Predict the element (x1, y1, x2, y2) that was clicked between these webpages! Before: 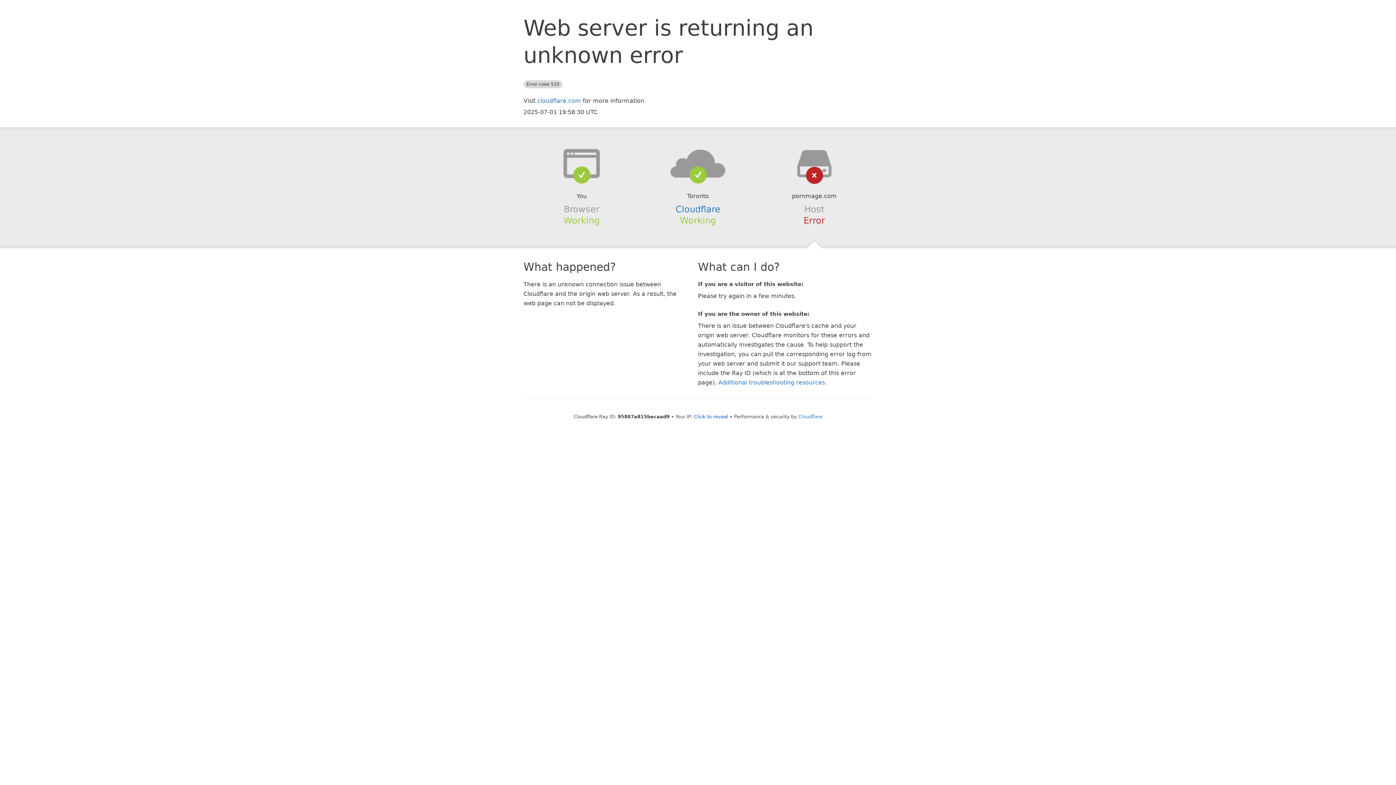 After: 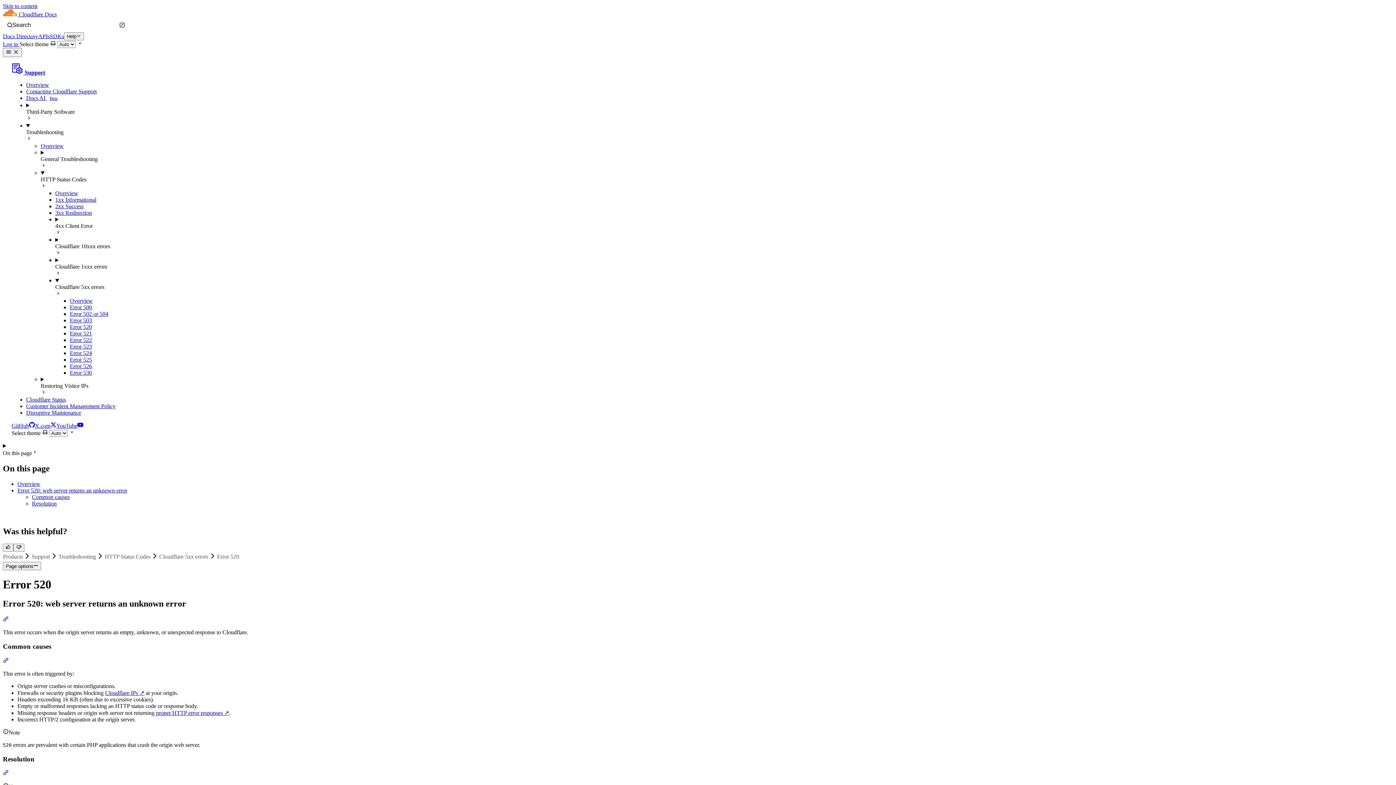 Action: bbox: (718, 379, 825, 386) label: Additional troubleshooting resources